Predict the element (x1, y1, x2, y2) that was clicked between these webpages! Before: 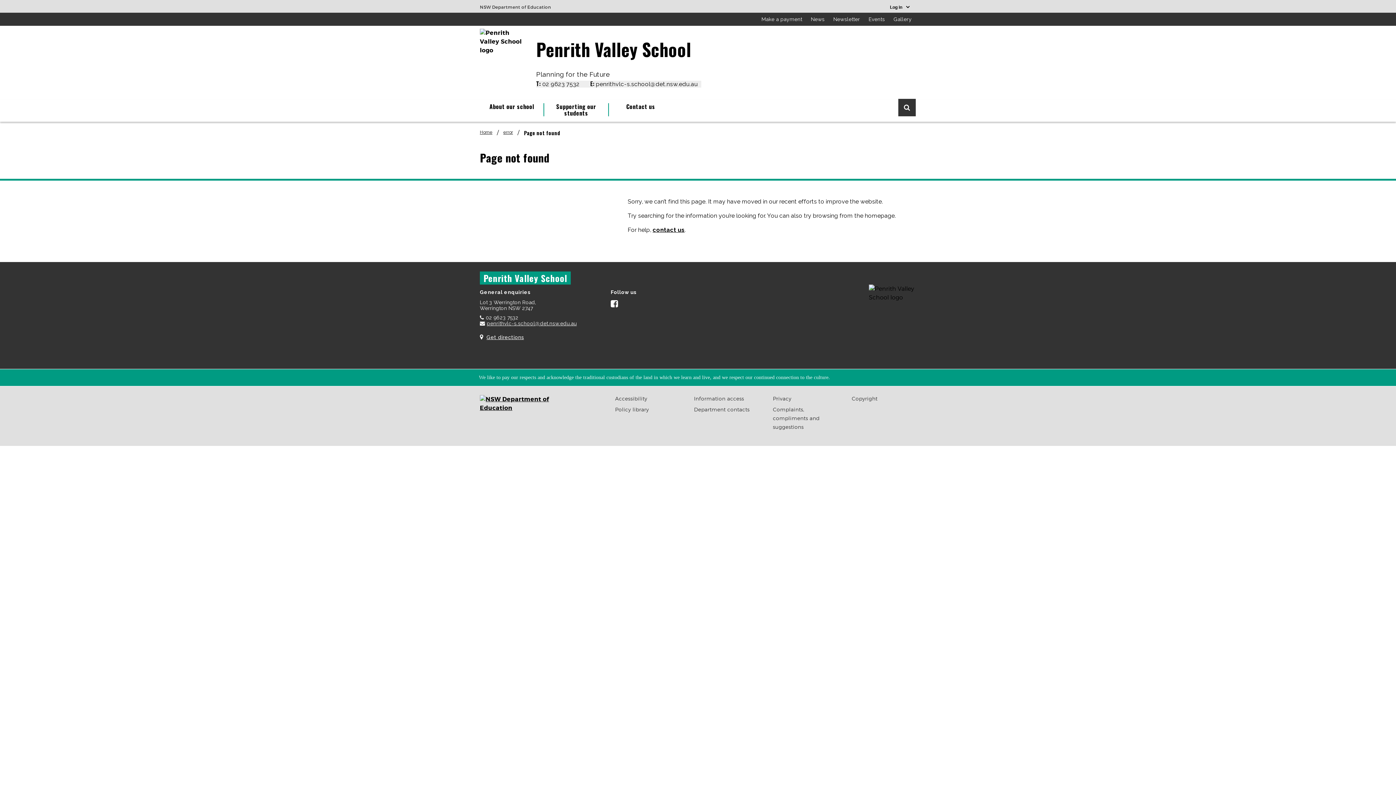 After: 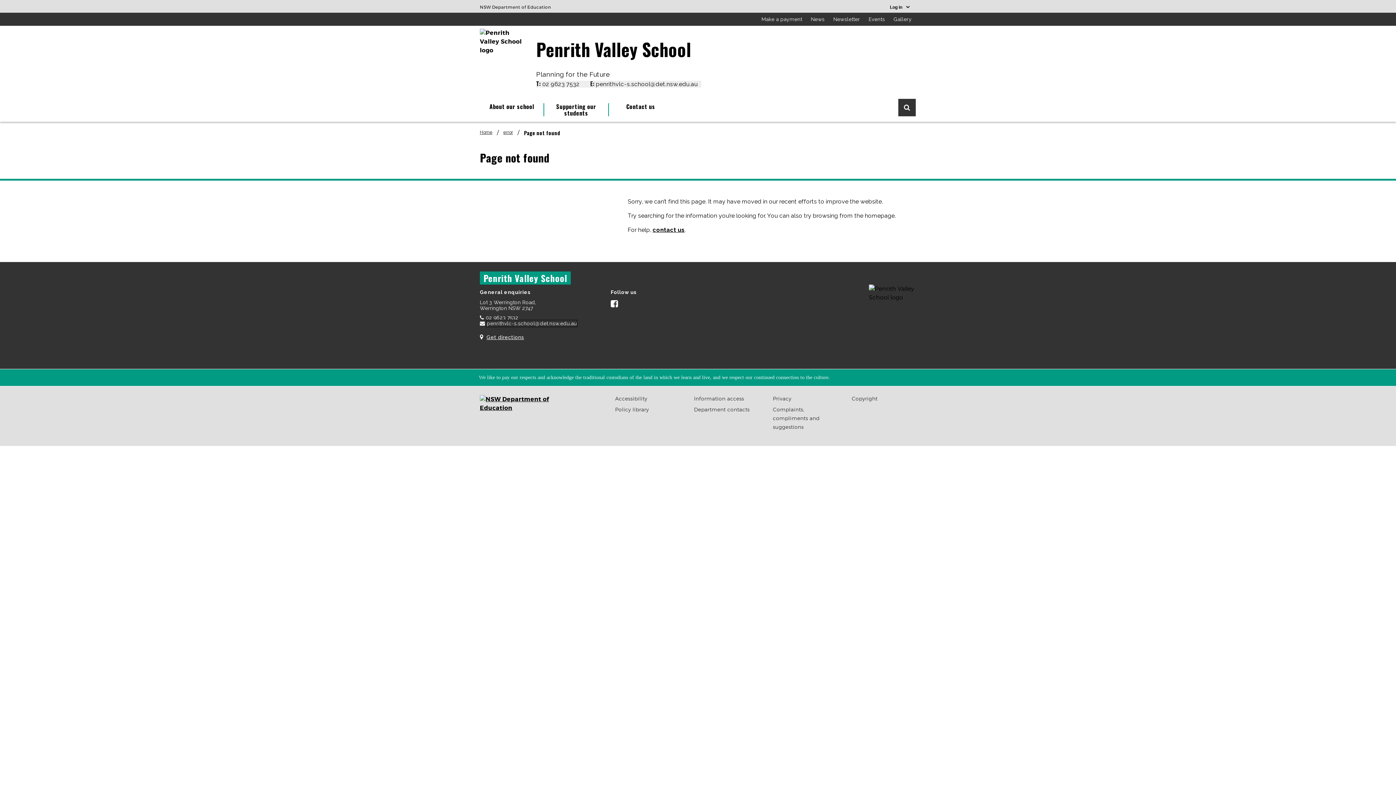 Action: bbox: (486, 320, 576, 326) label: penrithvlc-s.school@det.nsw.edu.au